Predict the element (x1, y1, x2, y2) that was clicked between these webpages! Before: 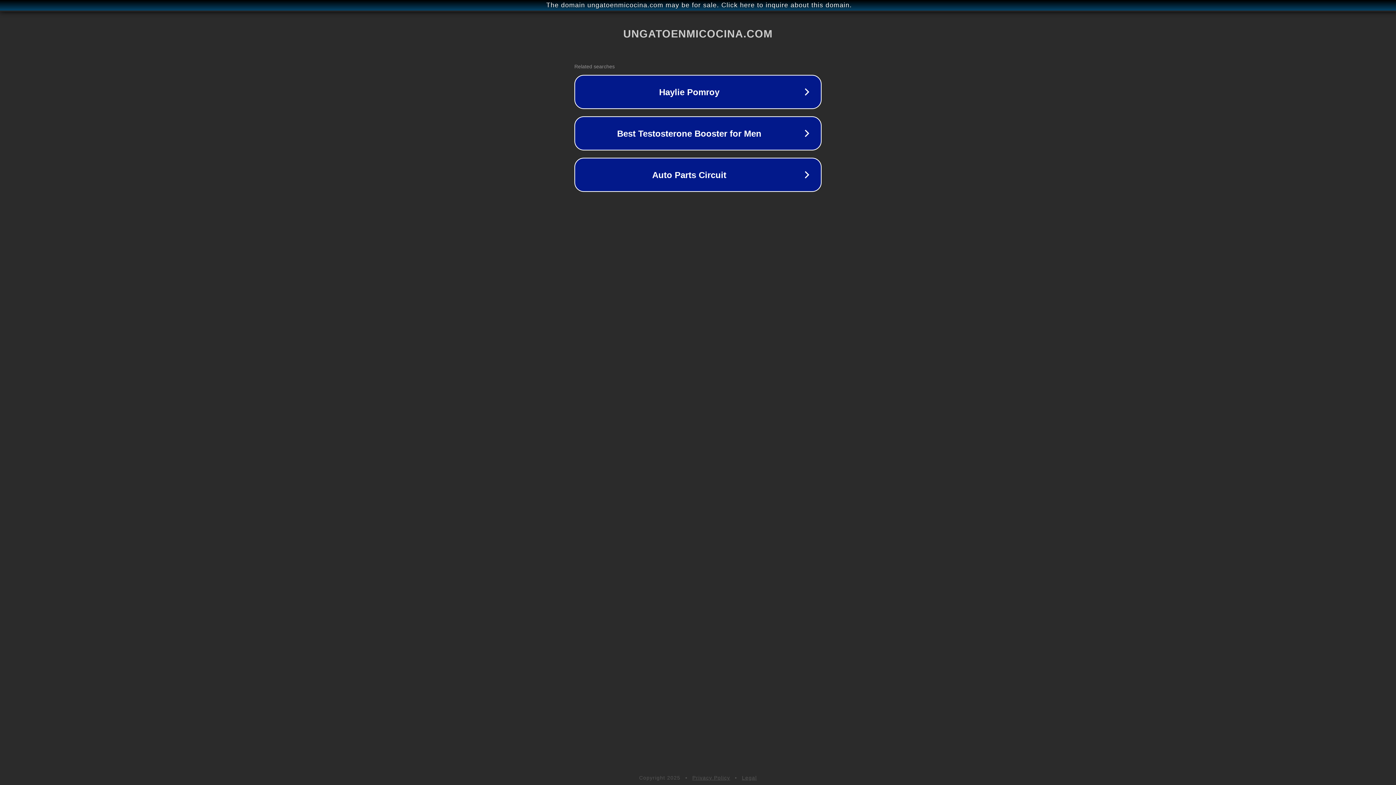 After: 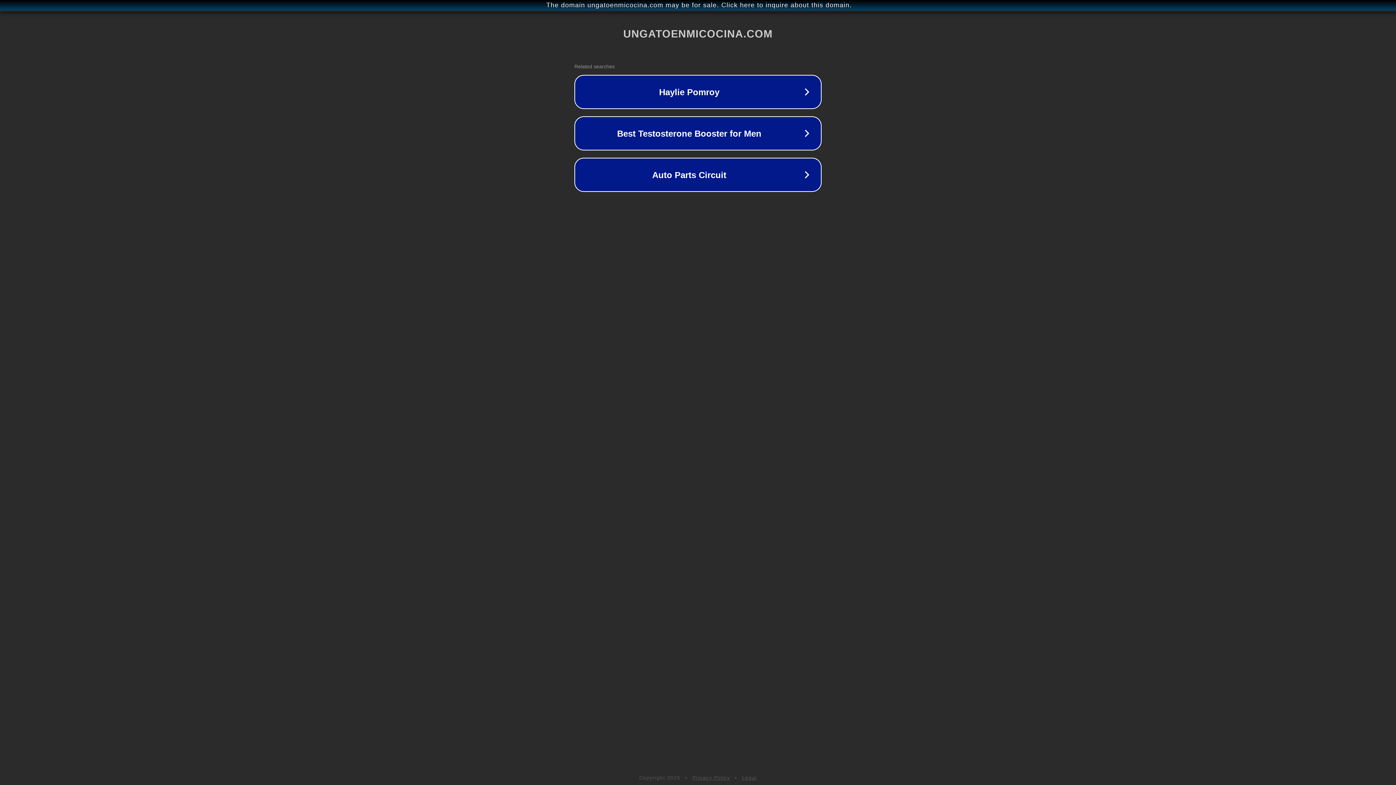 Action: bbox: (692, 775, 730, 781) label: Privacy Policy